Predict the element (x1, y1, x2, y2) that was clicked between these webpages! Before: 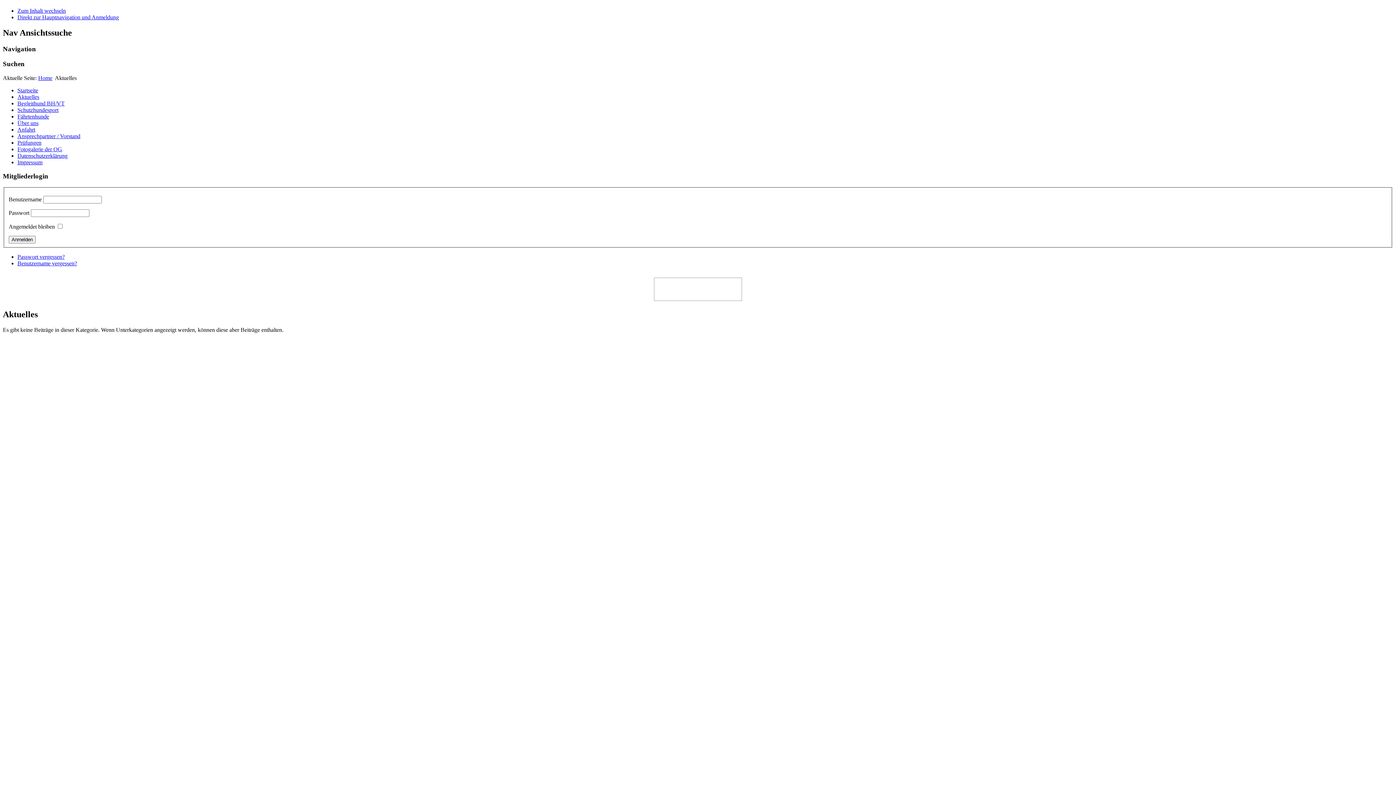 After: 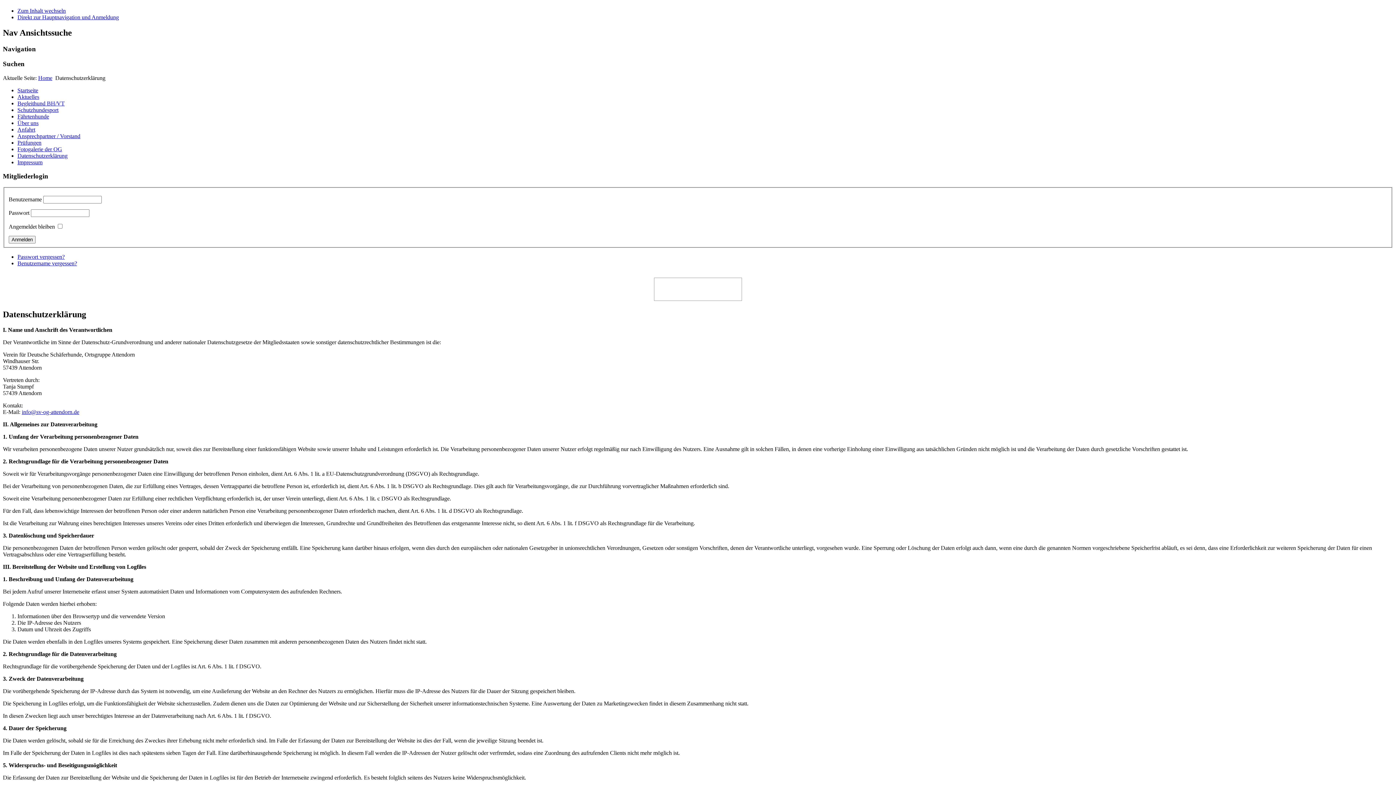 Action: bbox: (17, 152, 67, 158) label: Datenschutzerklärung